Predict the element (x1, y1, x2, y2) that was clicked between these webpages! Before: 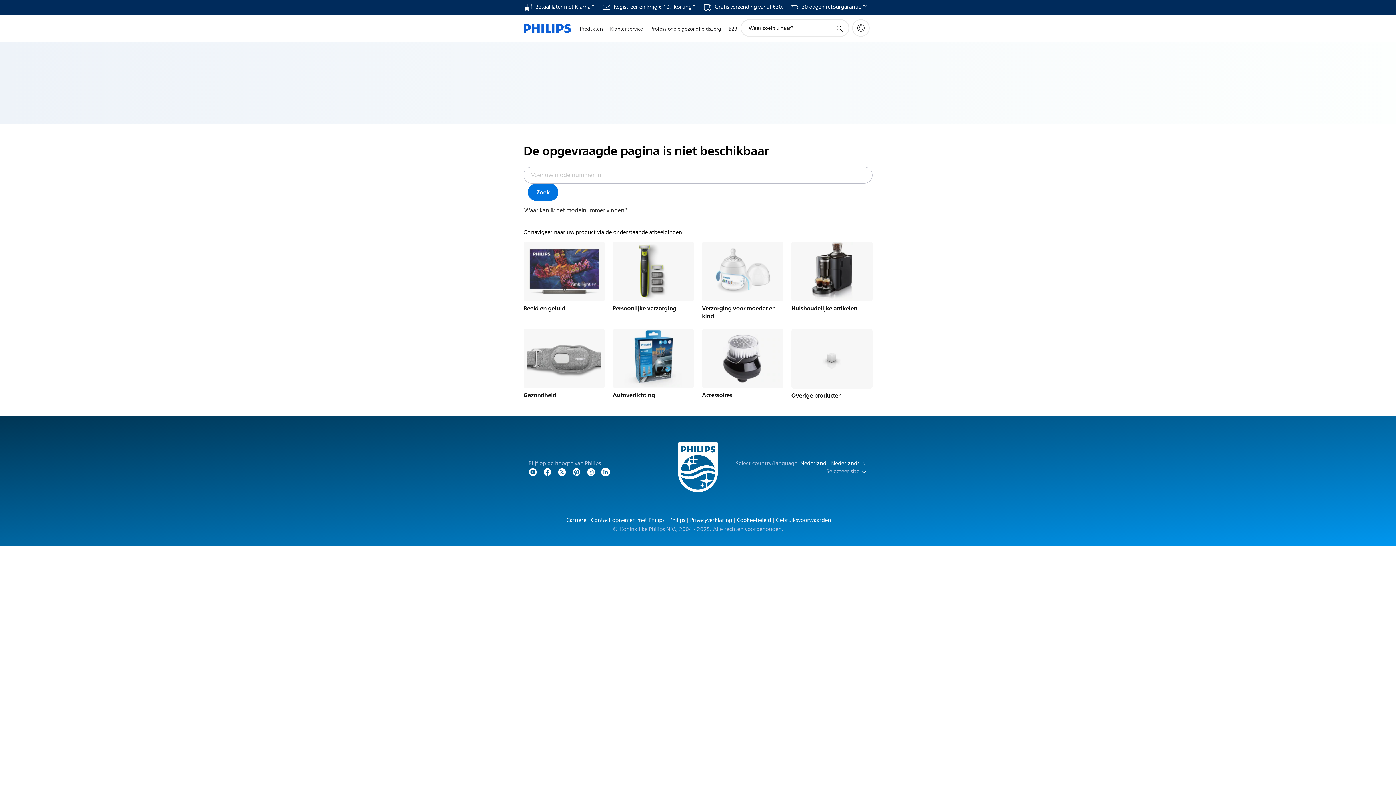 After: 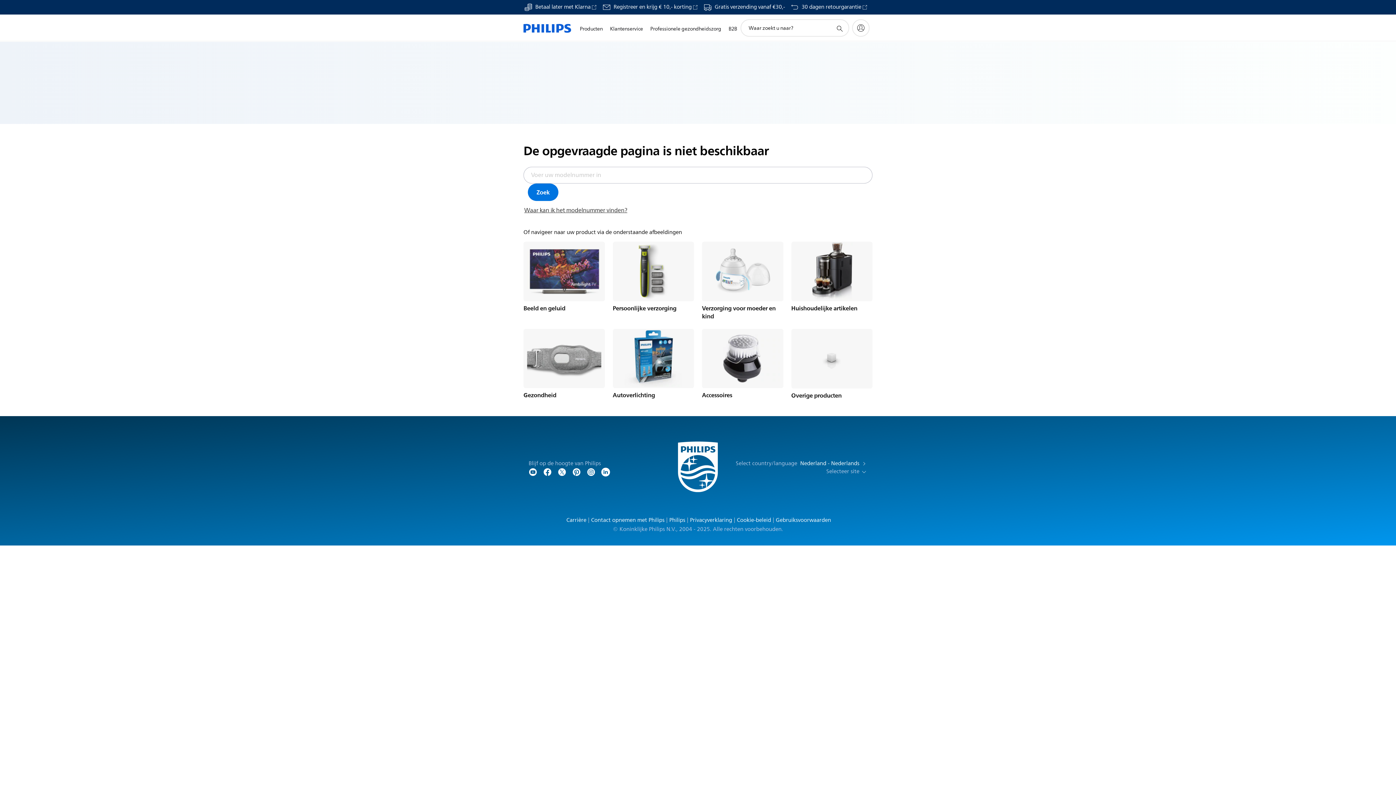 Action: bbox: (588, 517, 665, 523) label: Contact opnemen met Philips